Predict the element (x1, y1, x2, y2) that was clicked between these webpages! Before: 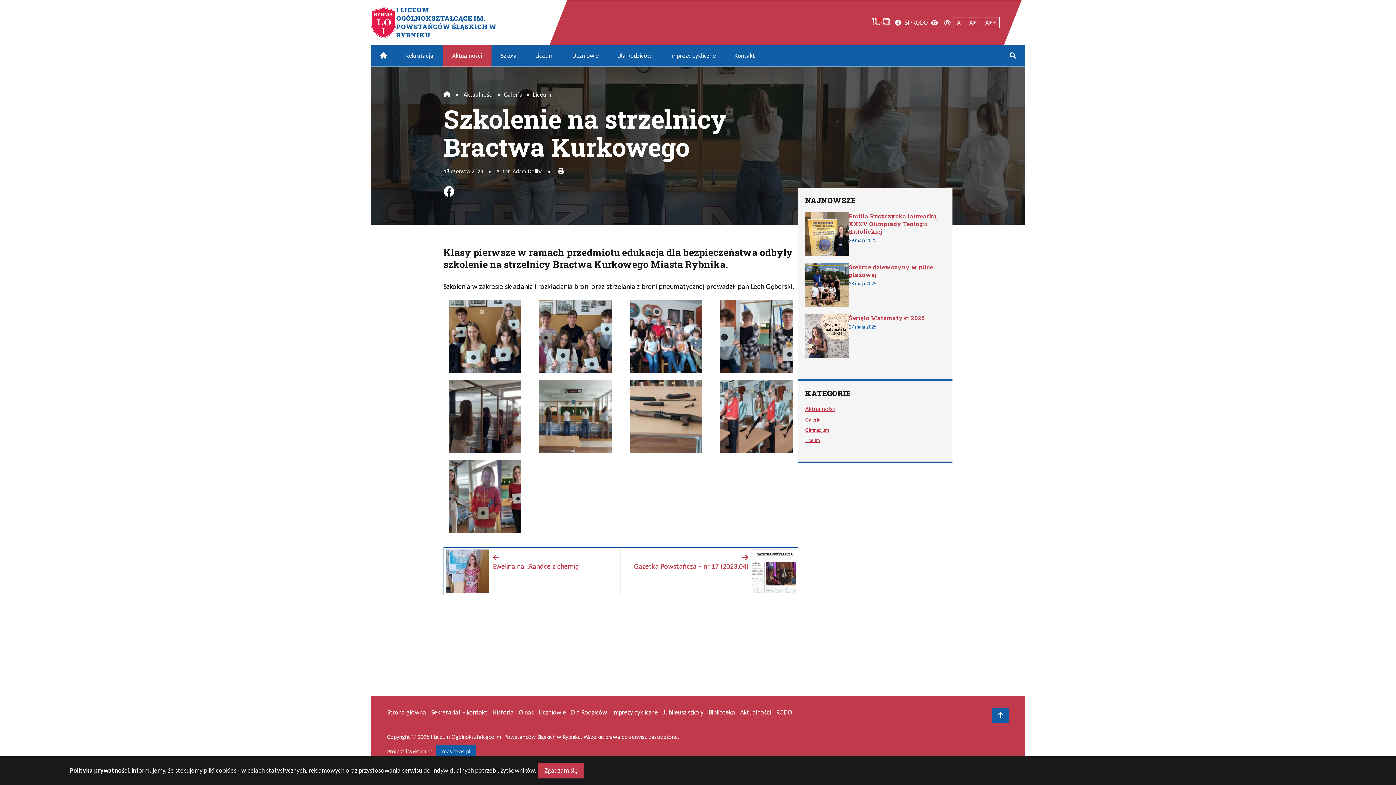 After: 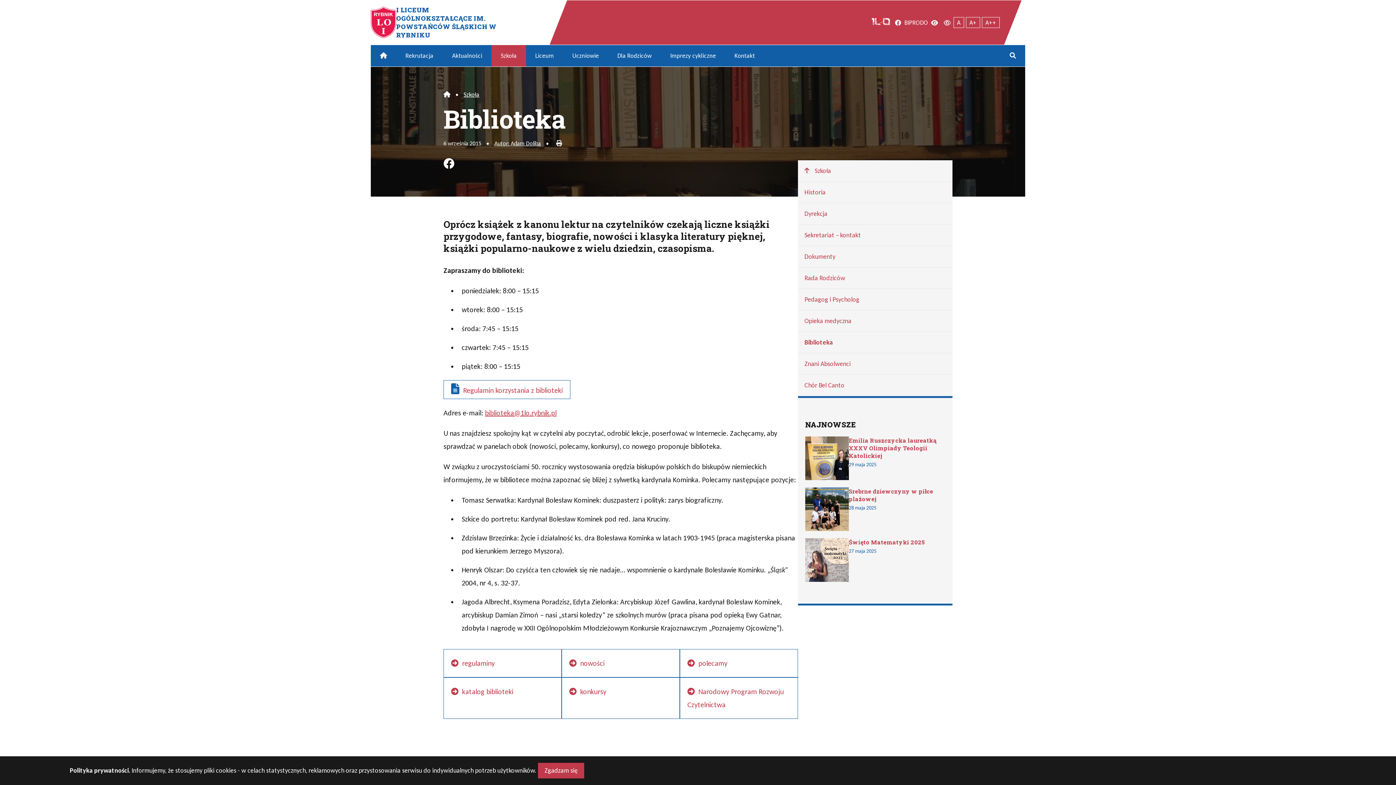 Action: bbox: (708, 708, 735, 716) label: Biblioteka